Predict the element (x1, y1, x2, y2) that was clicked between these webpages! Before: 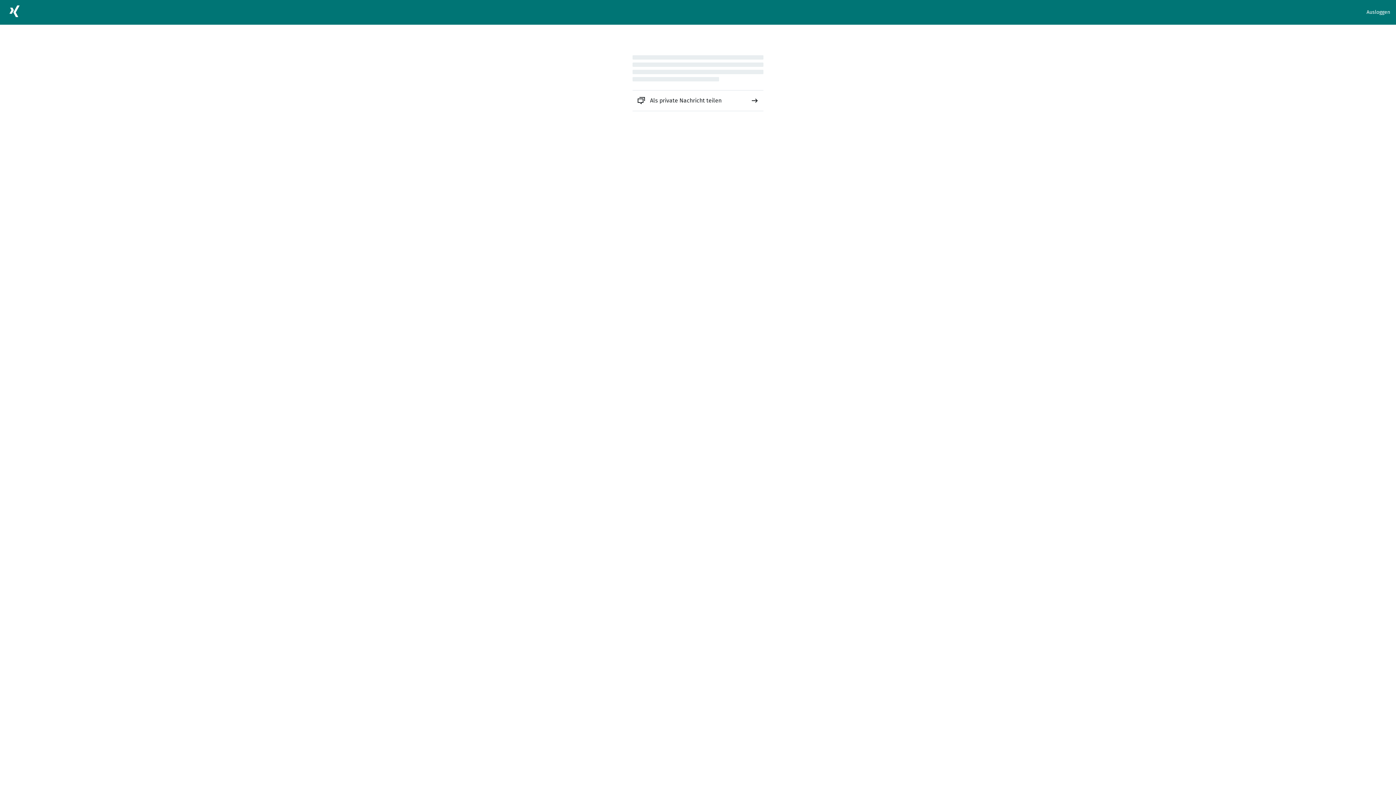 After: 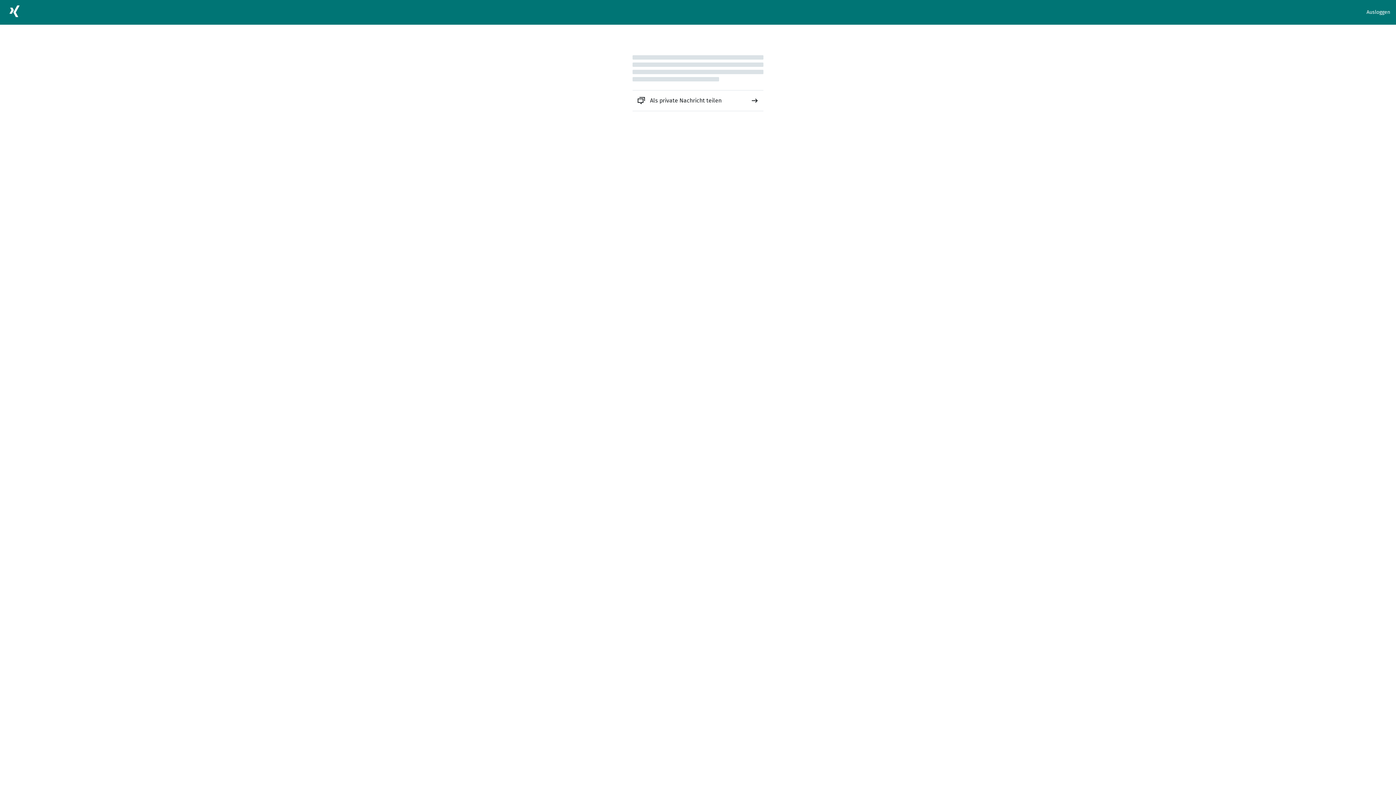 Action: bbox: (632, 90, 763, 110) label: Als private Nachricht teilen